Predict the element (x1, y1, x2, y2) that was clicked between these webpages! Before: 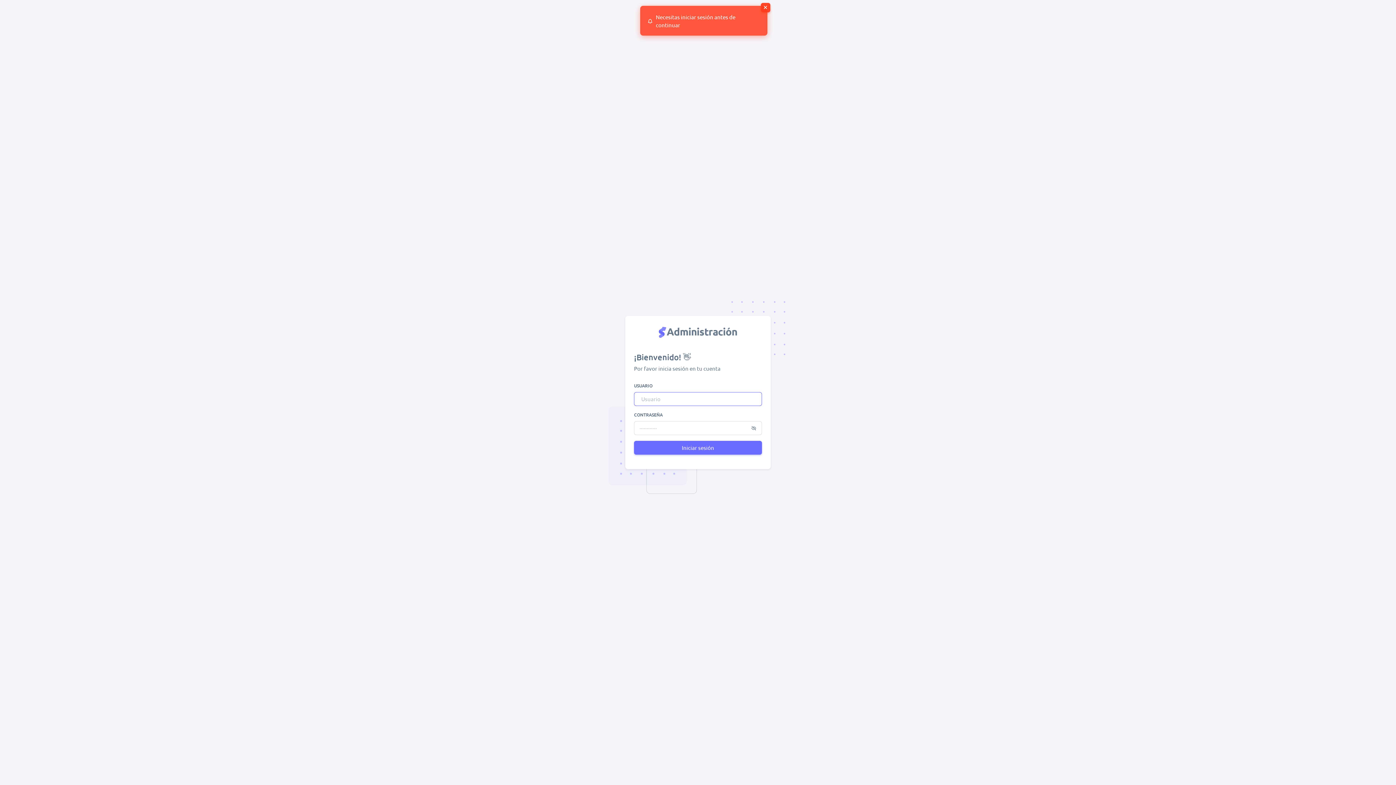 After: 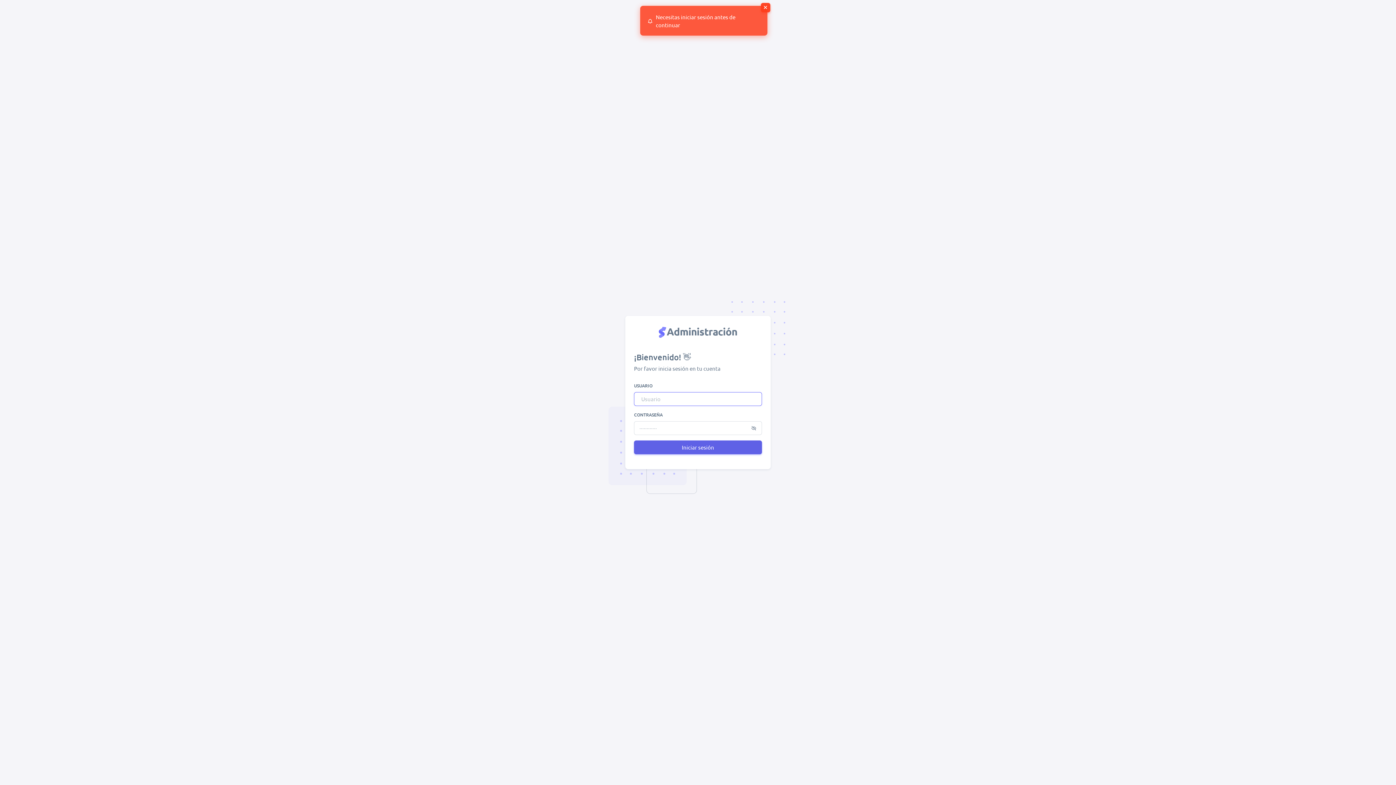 Action: label: Iniciar sesión bbox: (634, 441, 762, 454)